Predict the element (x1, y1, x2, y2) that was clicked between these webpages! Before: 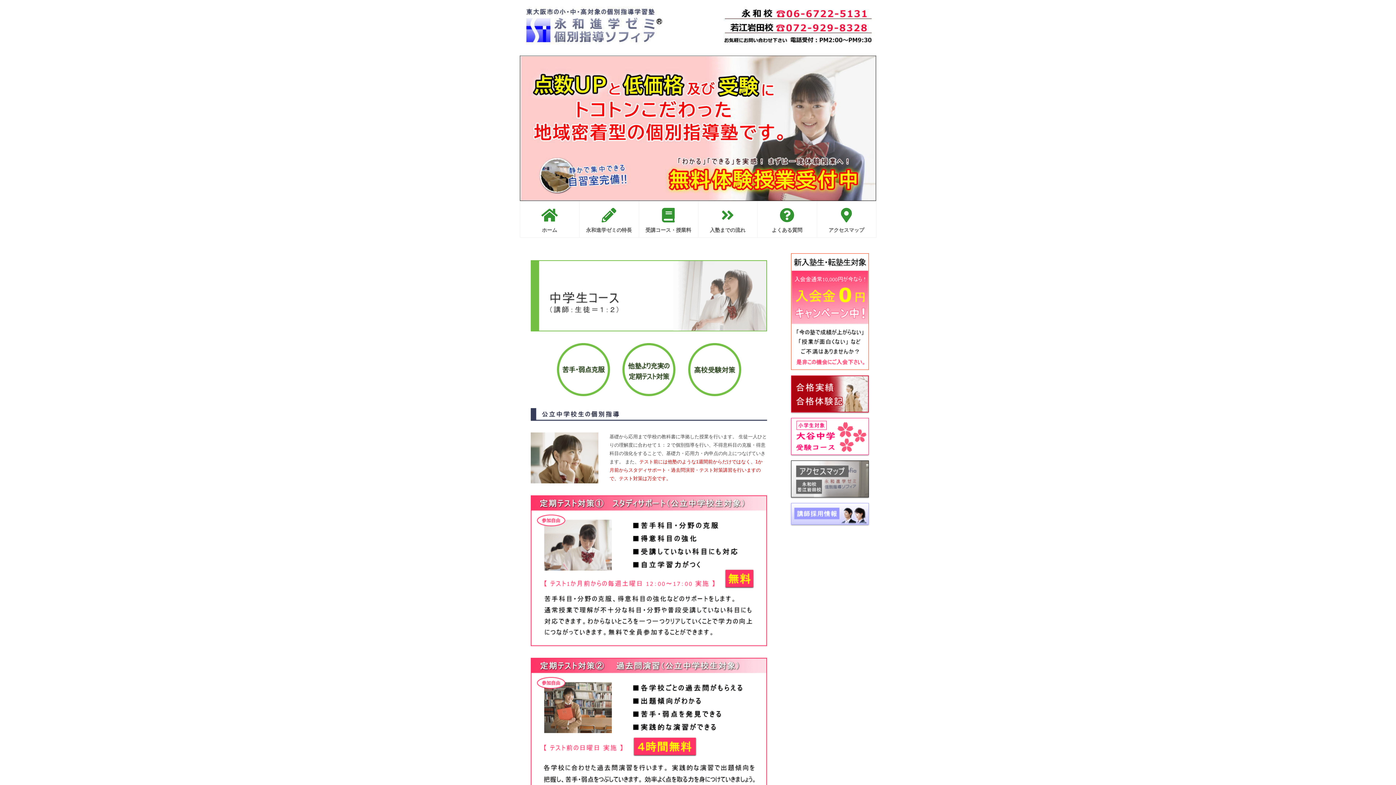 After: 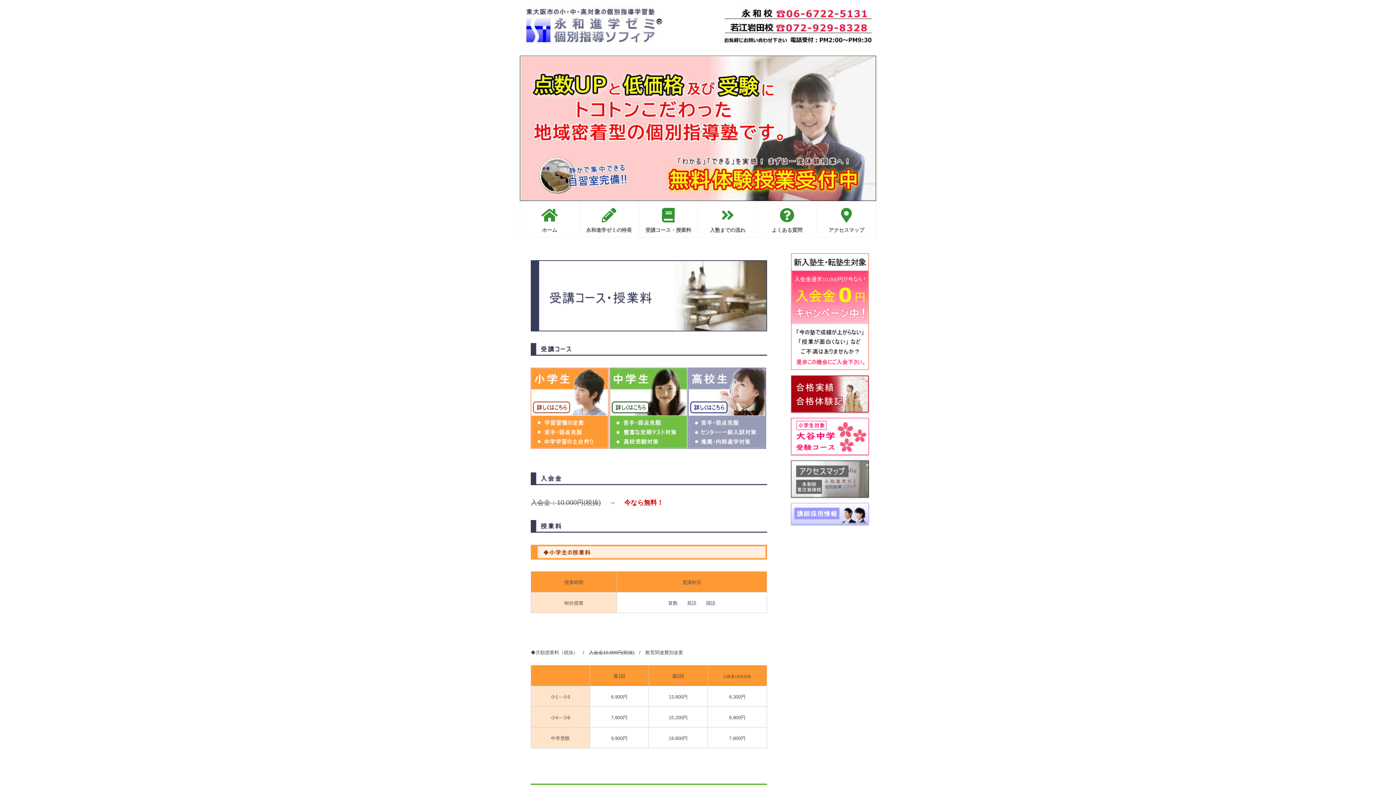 Action: label: 受講コース・授業料 bbox: (638, 201, 698, 237)